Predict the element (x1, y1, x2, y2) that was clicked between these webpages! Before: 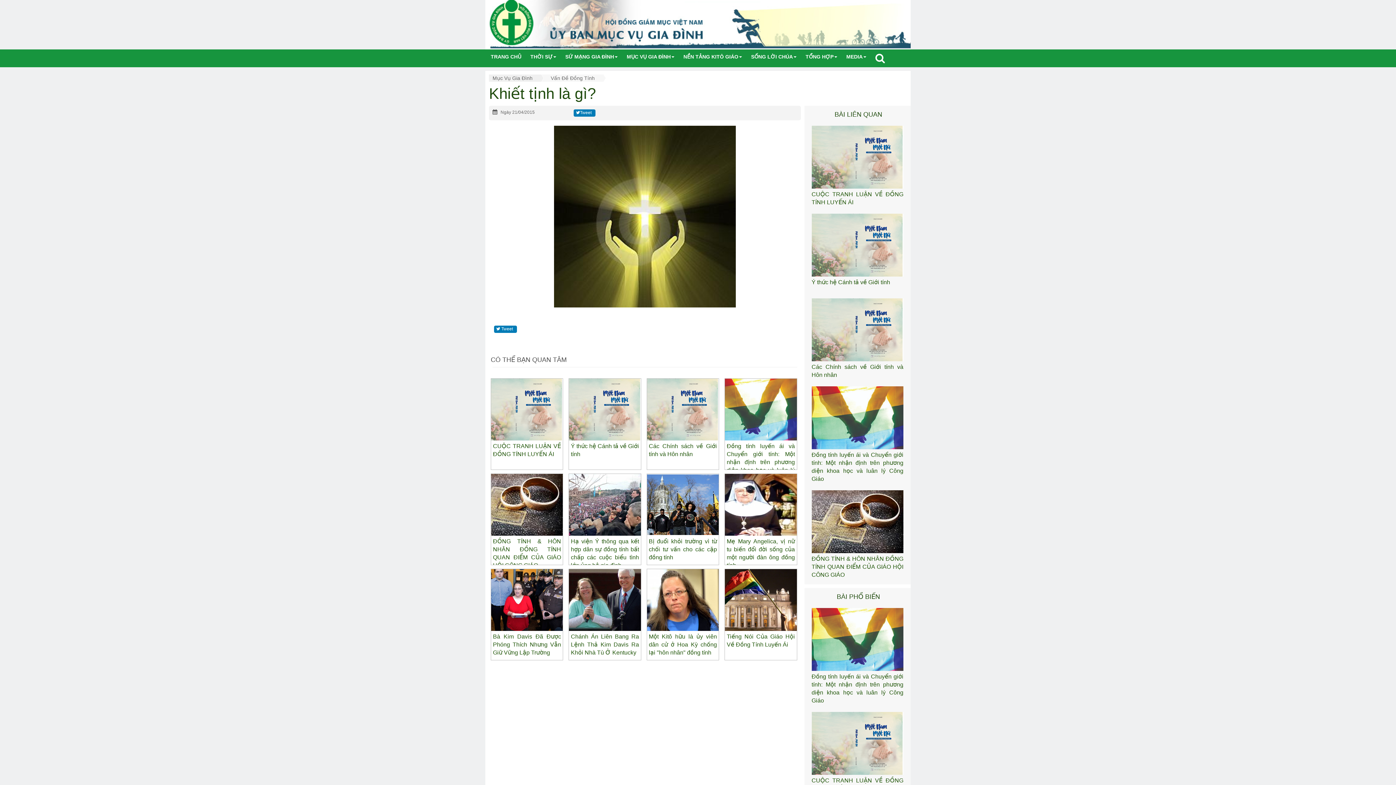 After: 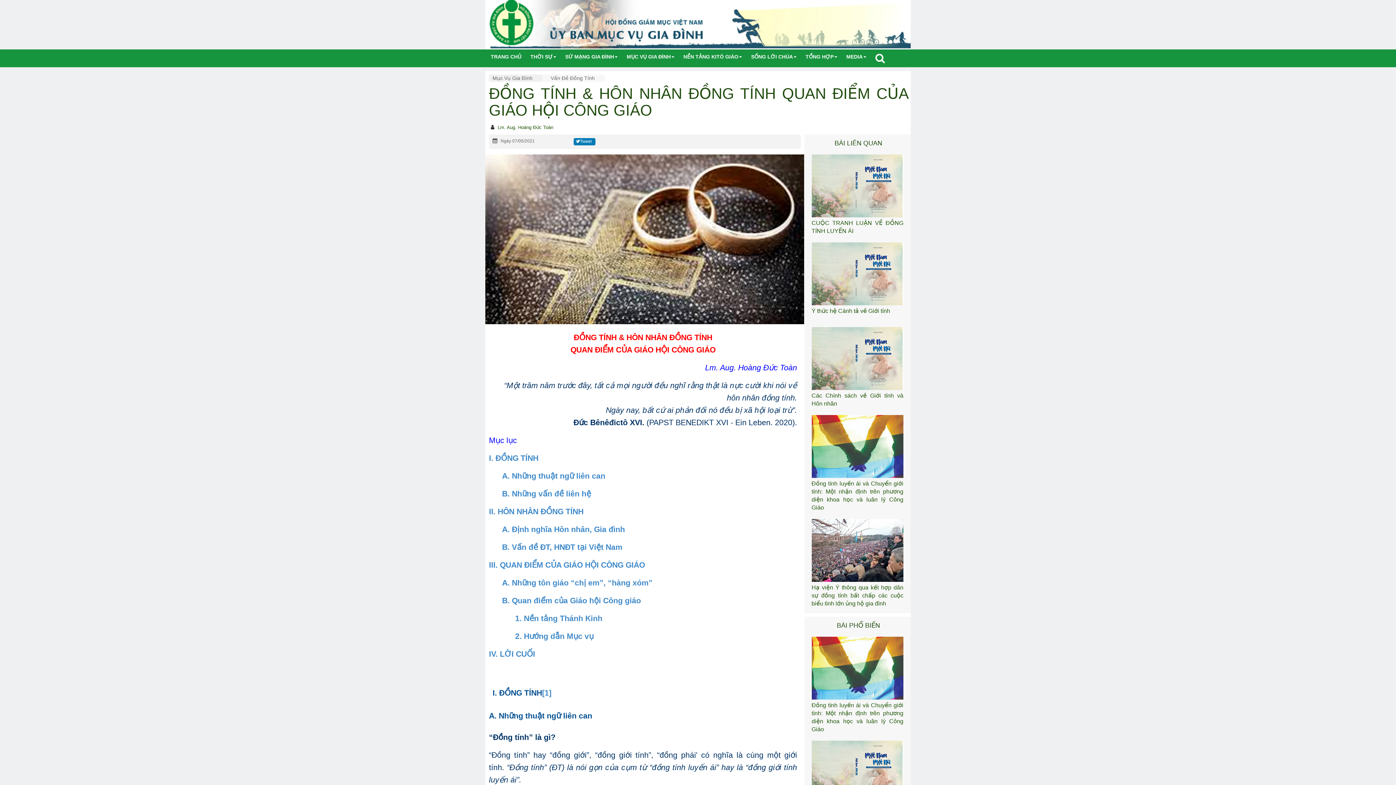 Action: bbox: (811, 518, 903, 524)